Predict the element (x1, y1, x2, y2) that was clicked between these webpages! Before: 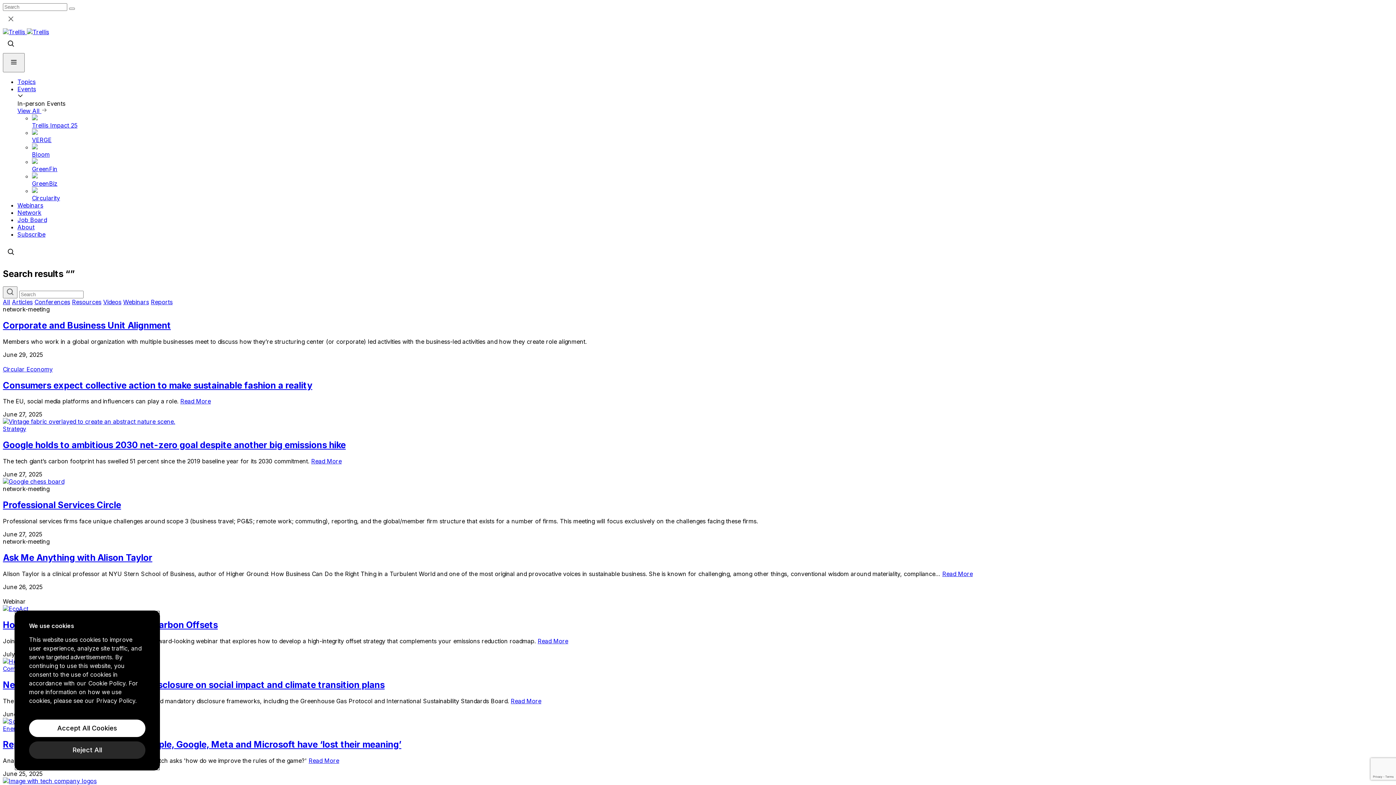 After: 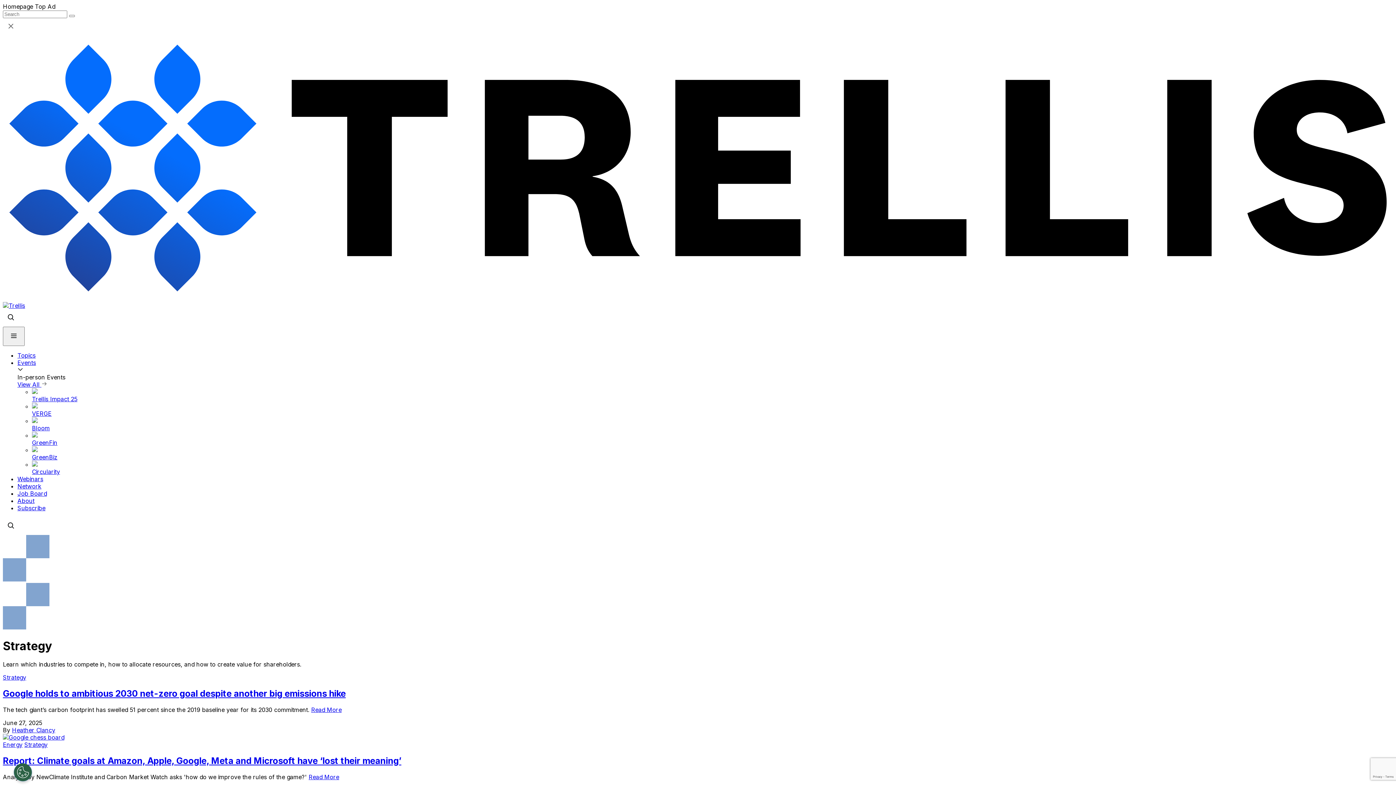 Action: label: Strategy bbox: (2, 425, 26, 432)